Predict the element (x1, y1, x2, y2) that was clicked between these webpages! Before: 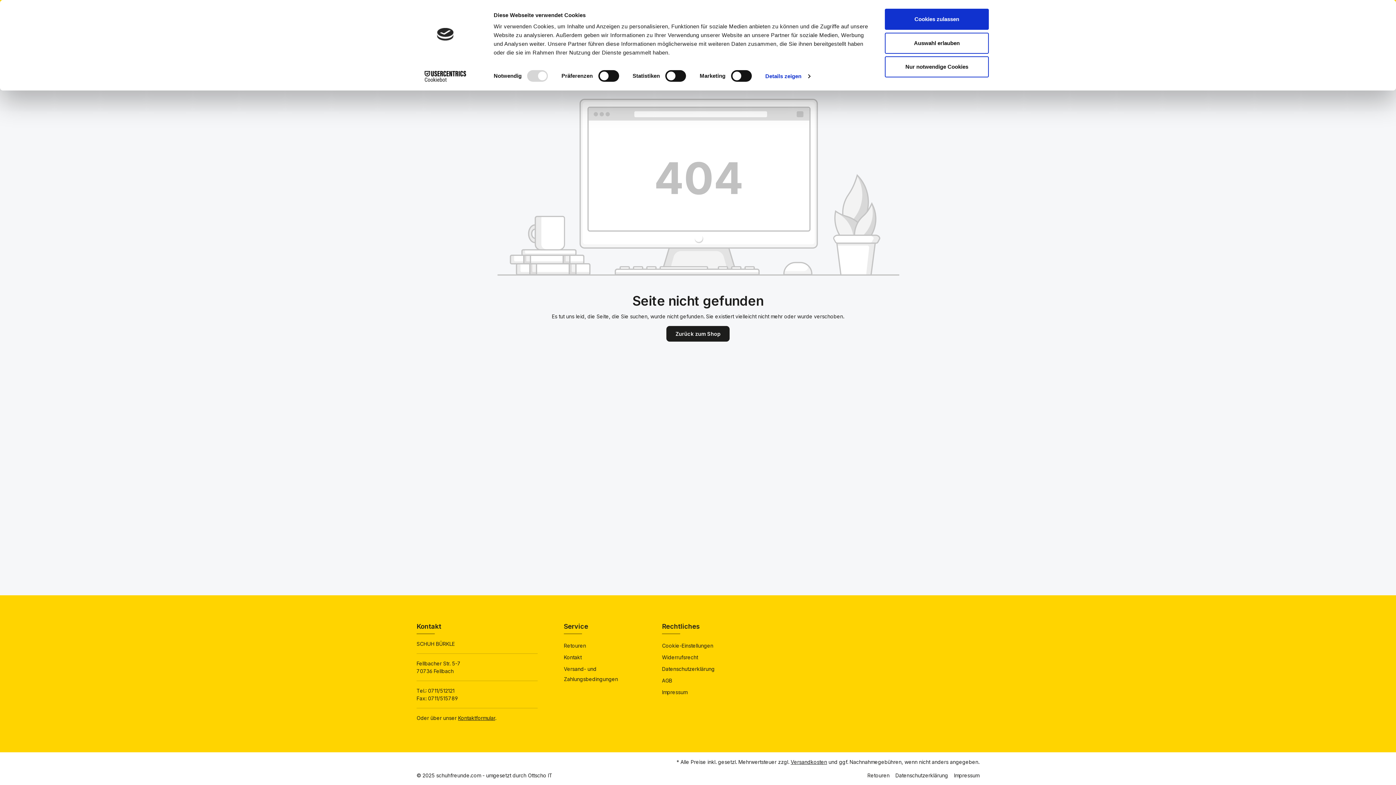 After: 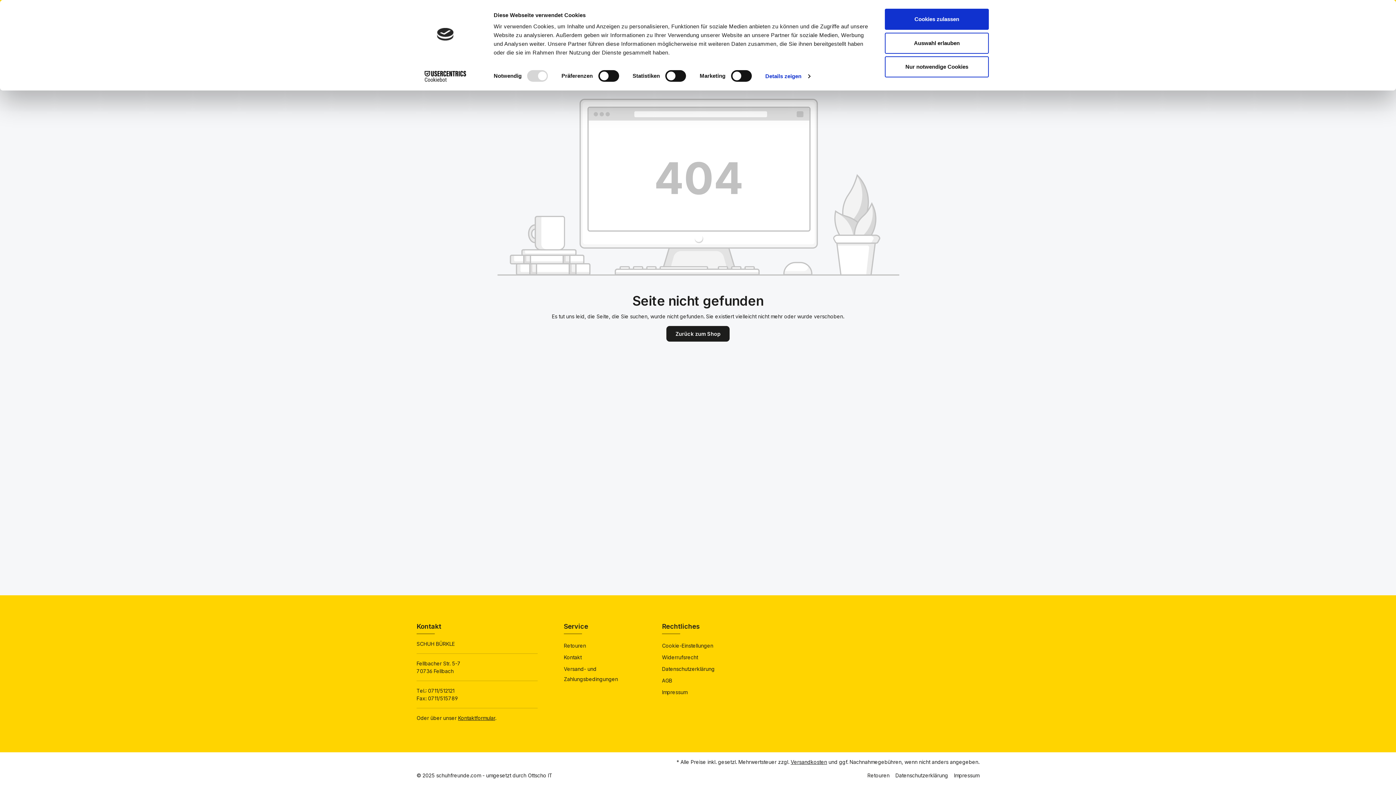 Action: label: Cookiebot - opens in a new window bbox: (413, 70, 477, 81)